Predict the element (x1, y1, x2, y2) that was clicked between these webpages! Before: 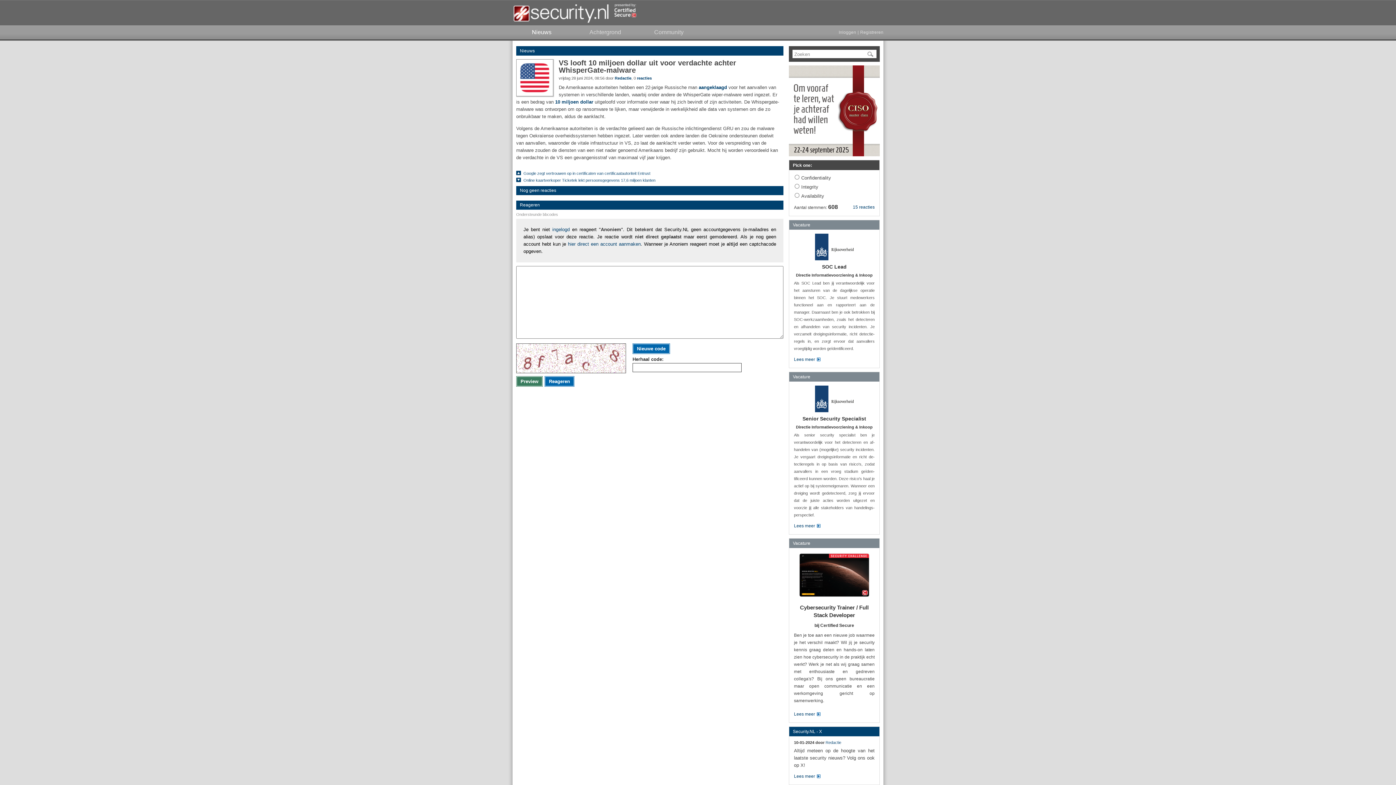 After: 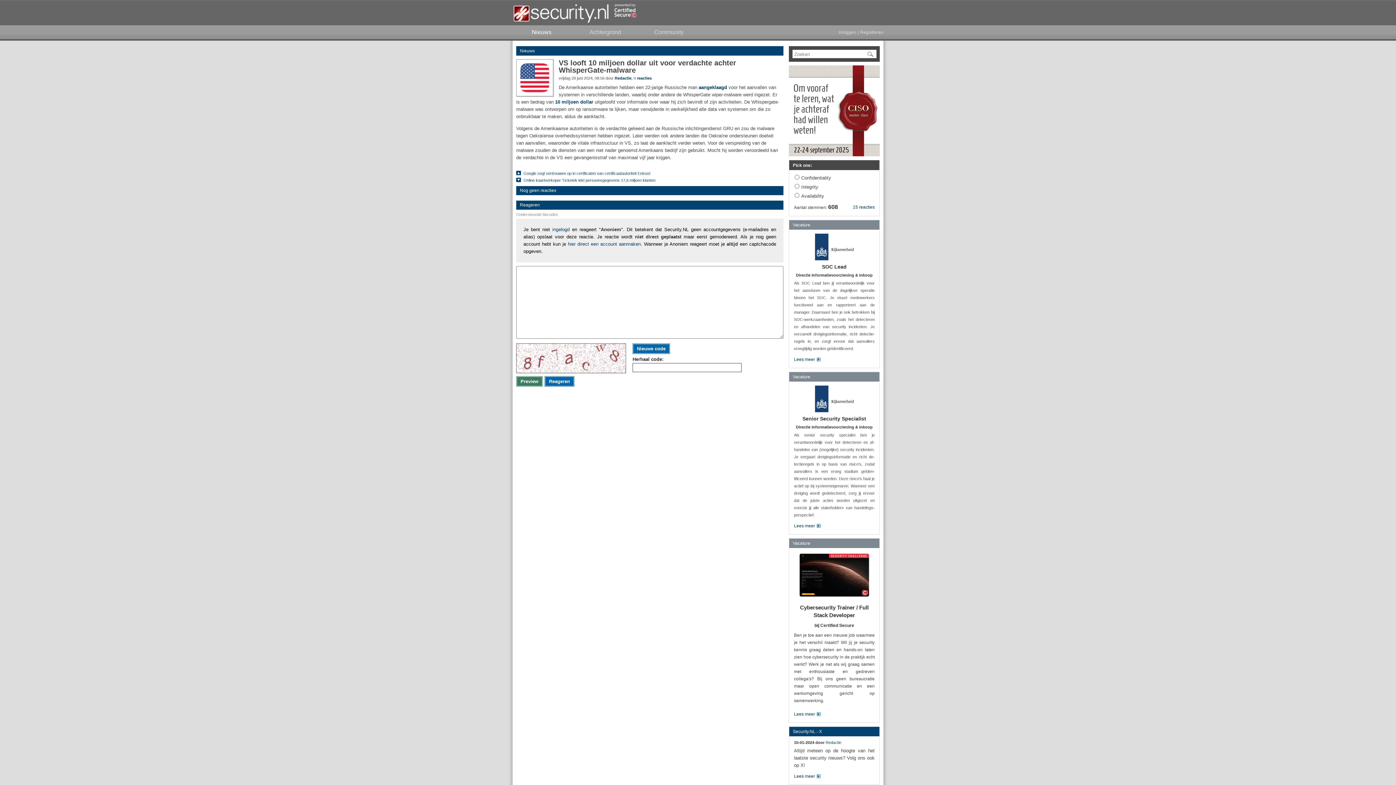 Action: bbox: (794, 552, 874, 598)